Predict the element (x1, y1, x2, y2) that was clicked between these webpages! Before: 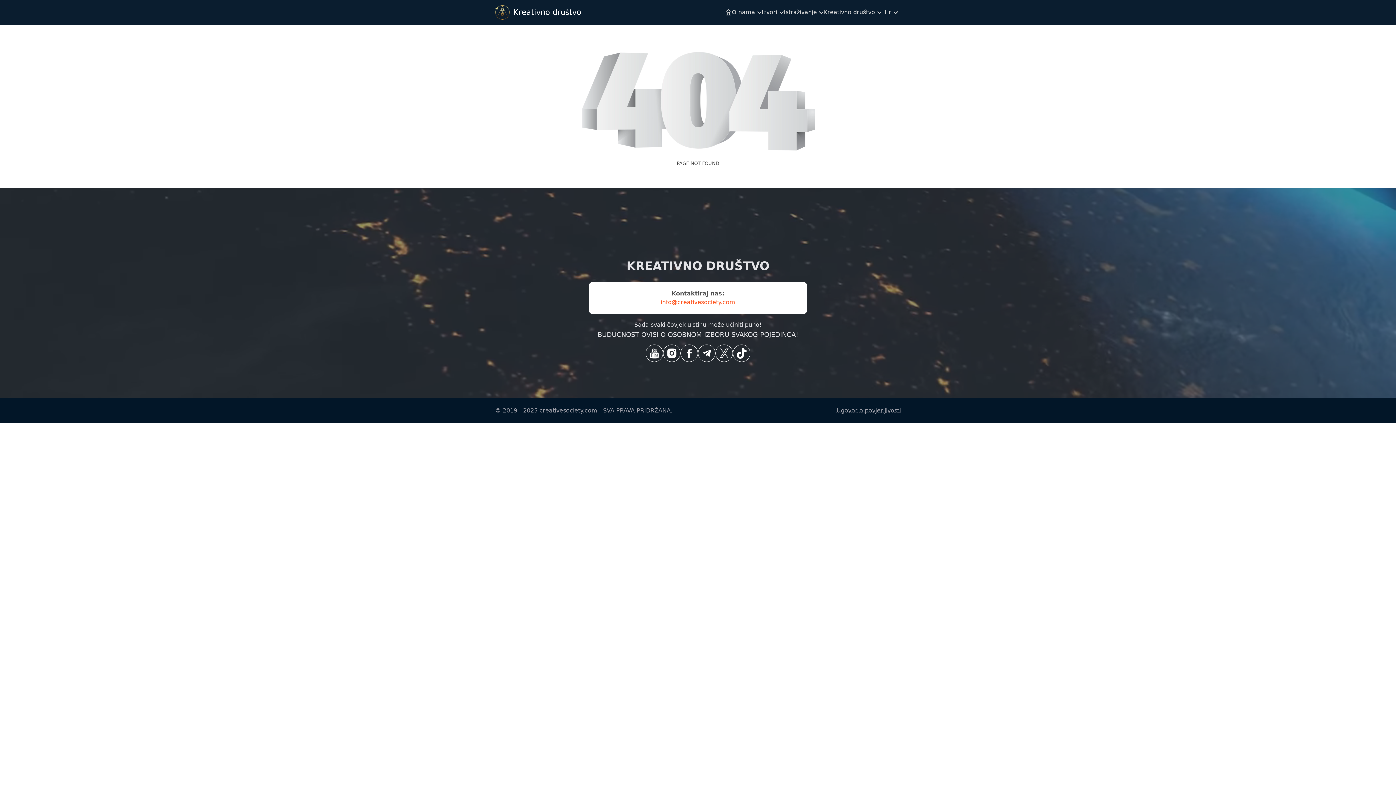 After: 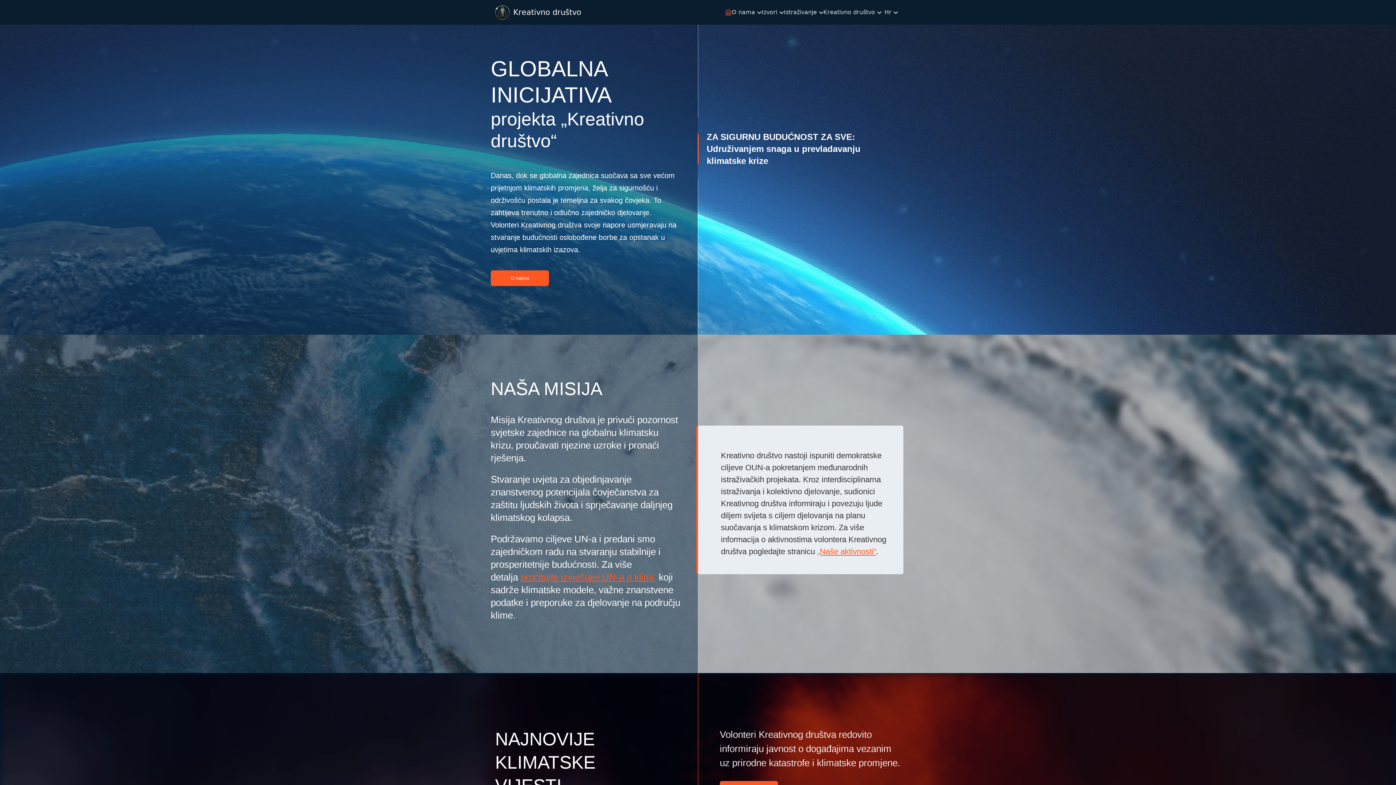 Action: label: Kreativno društvo bbox: (495, 5, 653, 19)